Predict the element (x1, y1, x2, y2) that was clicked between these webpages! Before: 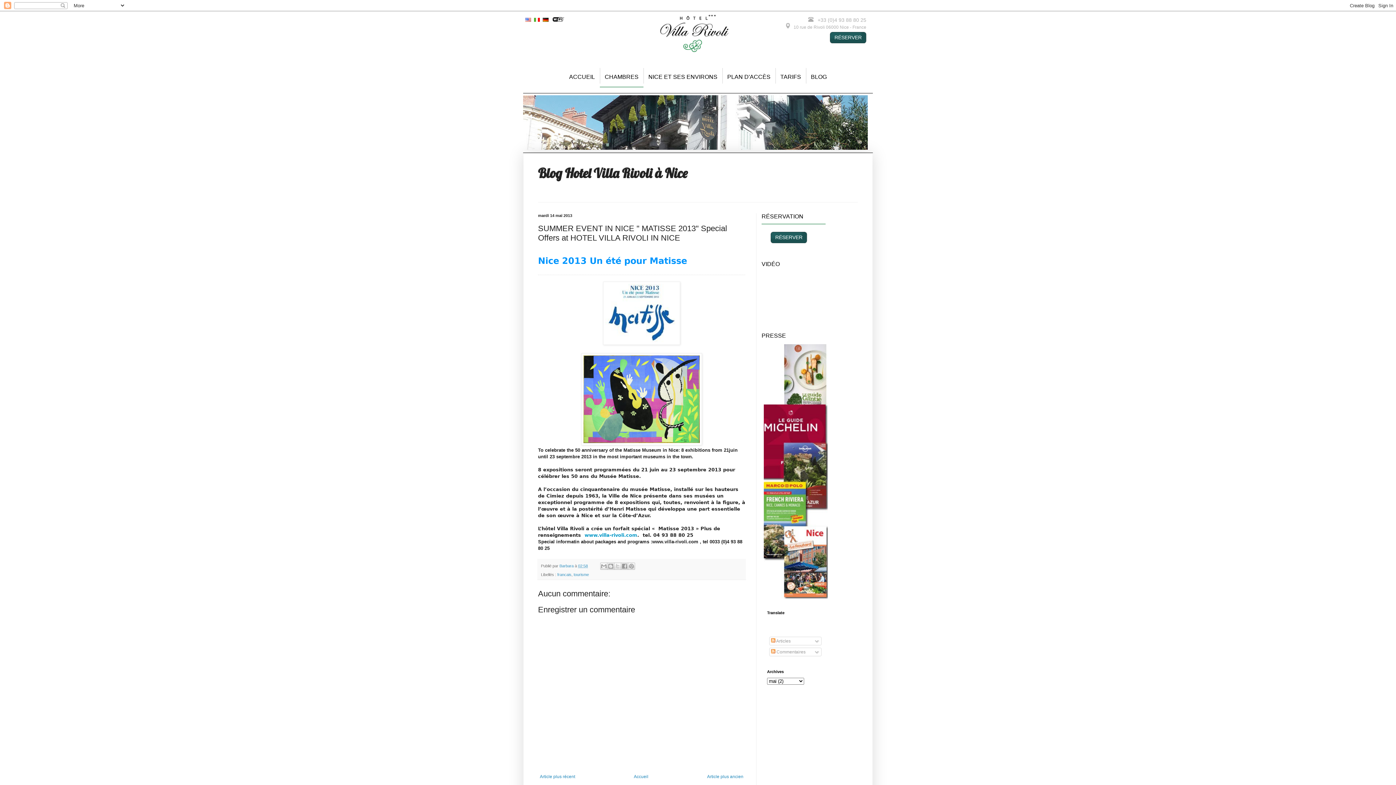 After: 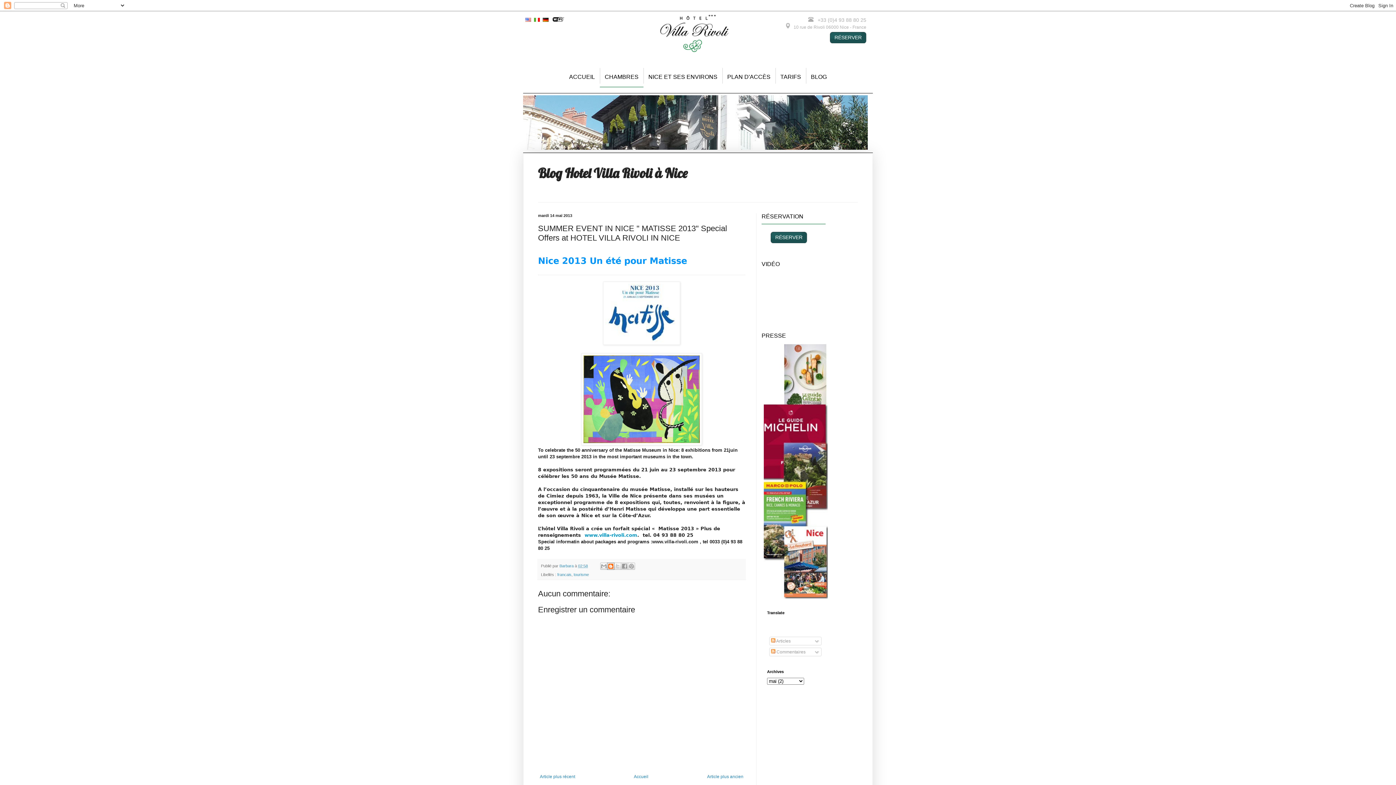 Action: bbox: (607, 562, 614, 570) label: BlogThis!